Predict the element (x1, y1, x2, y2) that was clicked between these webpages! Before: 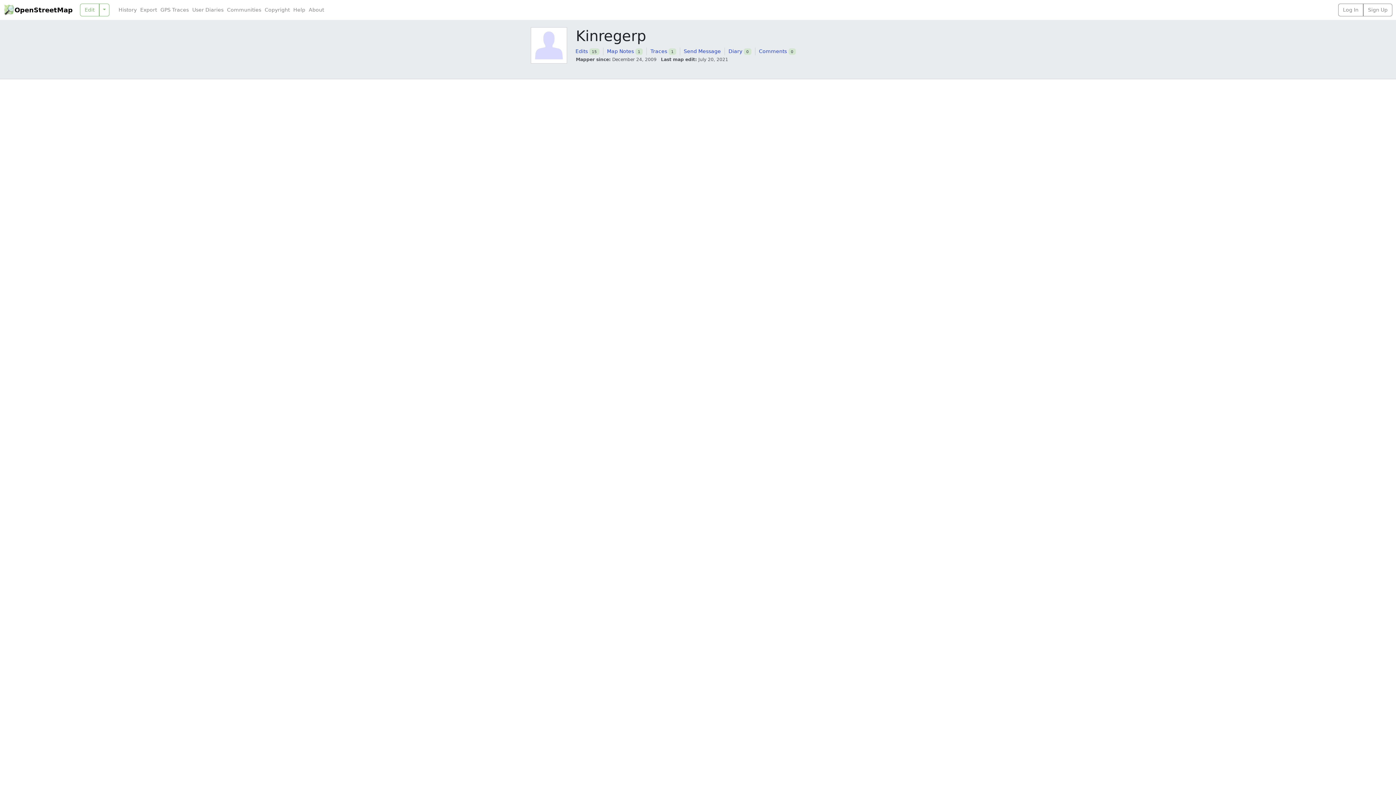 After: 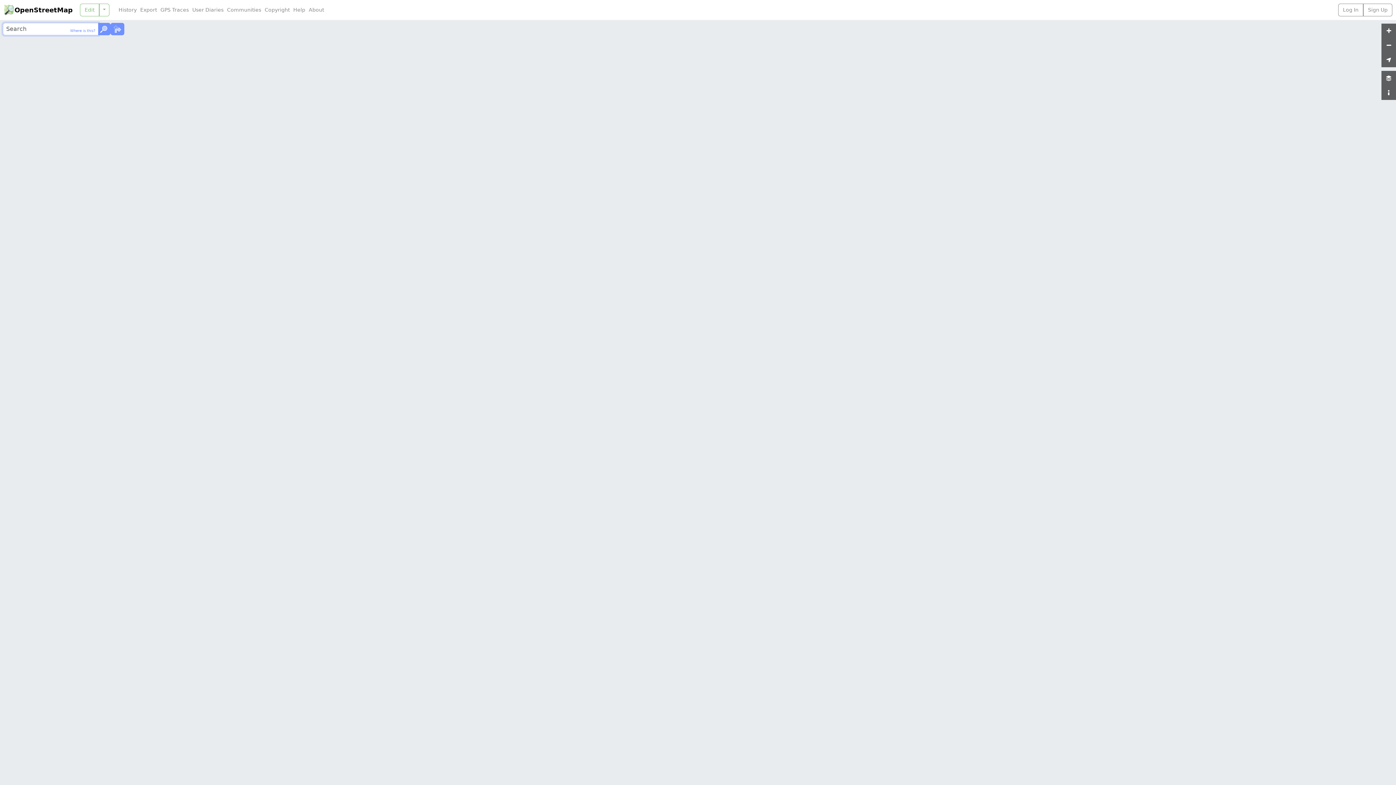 Action: label: OpenStreetMap bbox: (3, 3, 72, 16)